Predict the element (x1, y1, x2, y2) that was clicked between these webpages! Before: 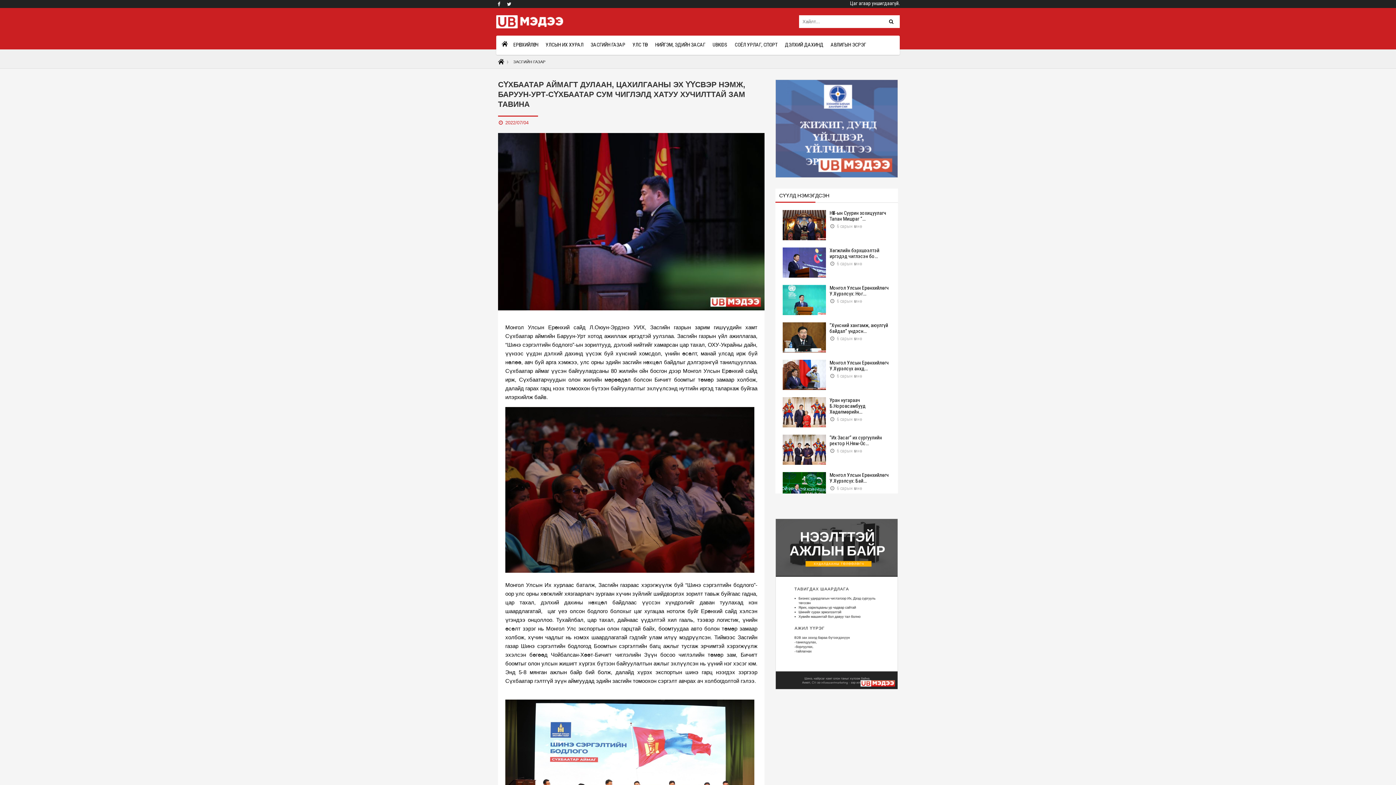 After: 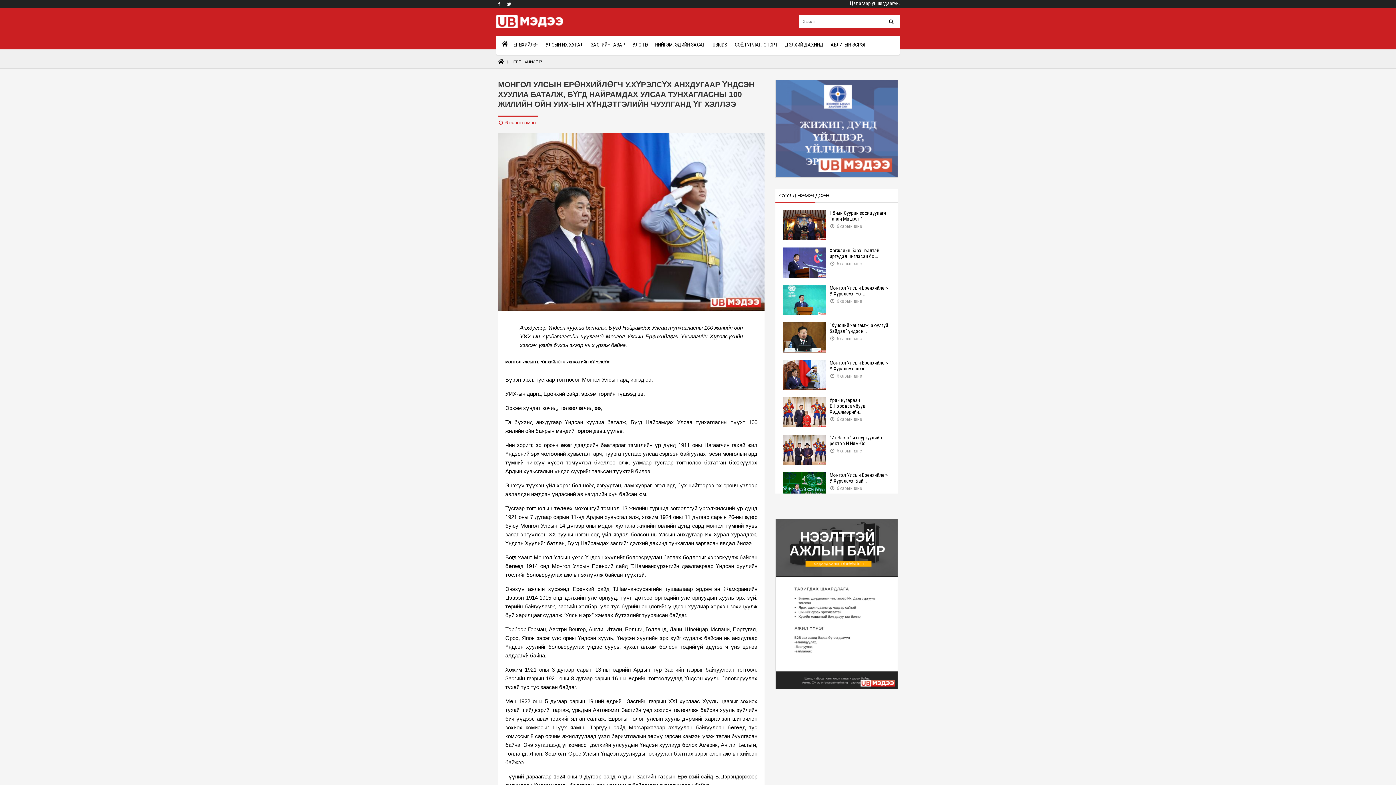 Action: bbox: (829, 359, 890, 371) label: Монгол Улсын Ерөнхийлөгч У.Хүрэлсүх анхд...